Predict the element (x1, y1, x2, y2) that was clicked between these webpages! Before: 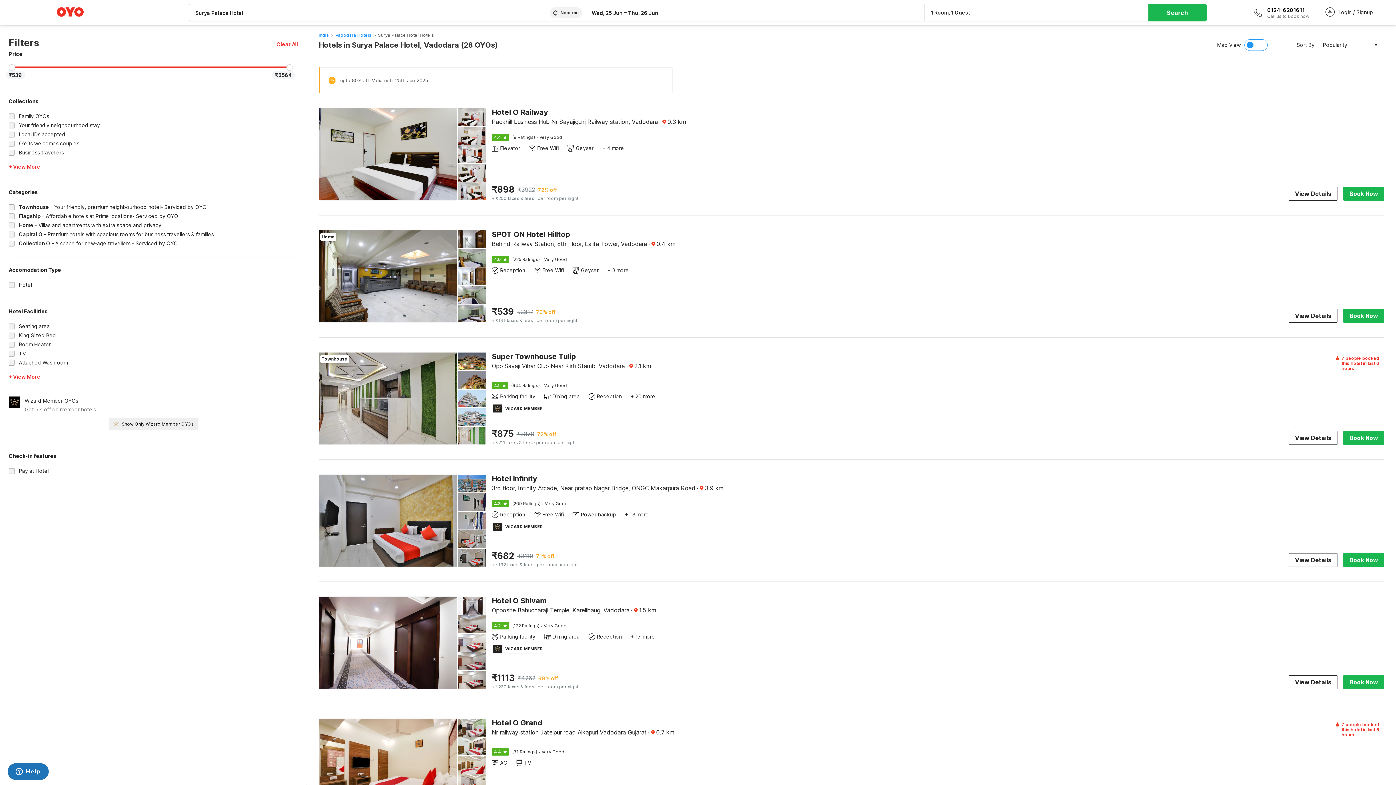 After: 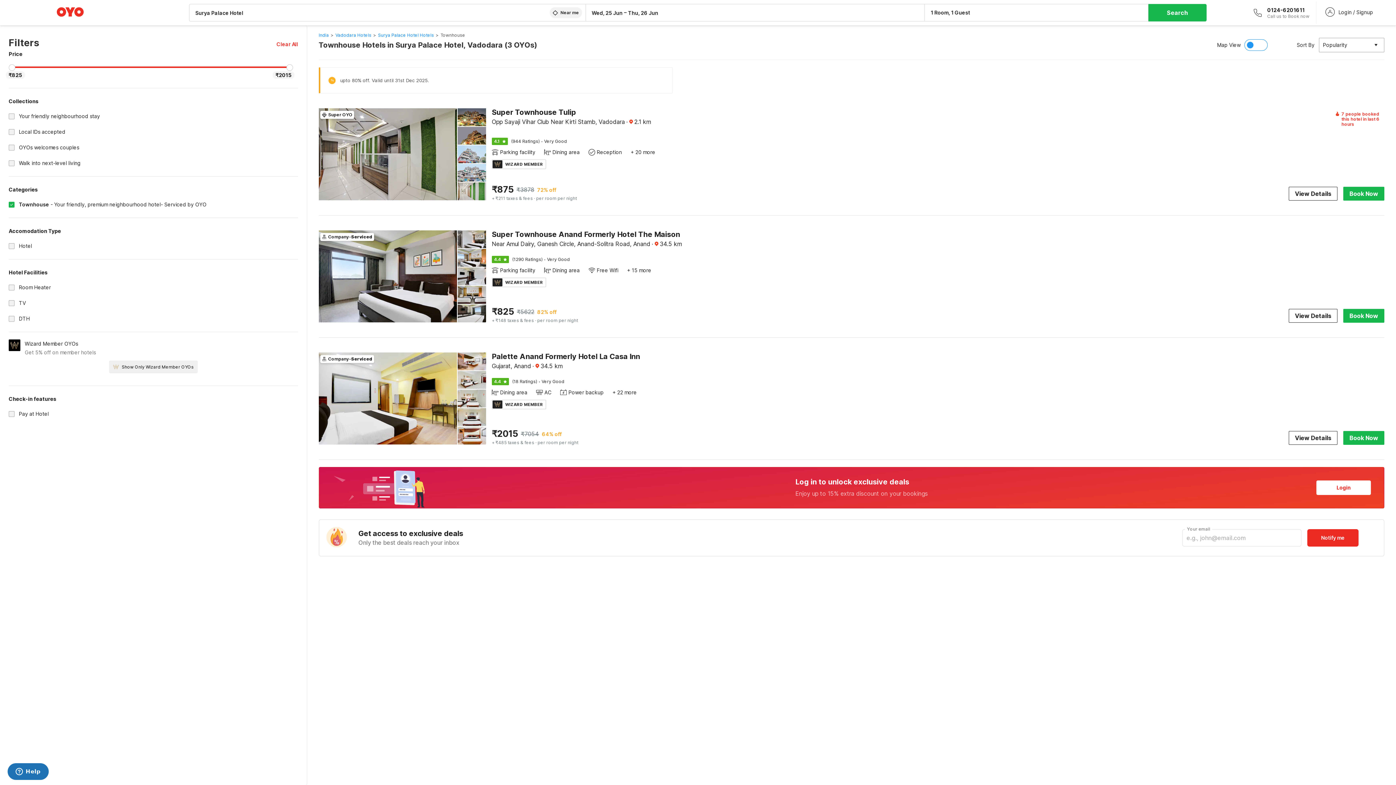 Action: label: Townhouse - Your friendly, premium neighbourhood hotel- Serviced by OYO bbox: (8, 202, 298, 211)